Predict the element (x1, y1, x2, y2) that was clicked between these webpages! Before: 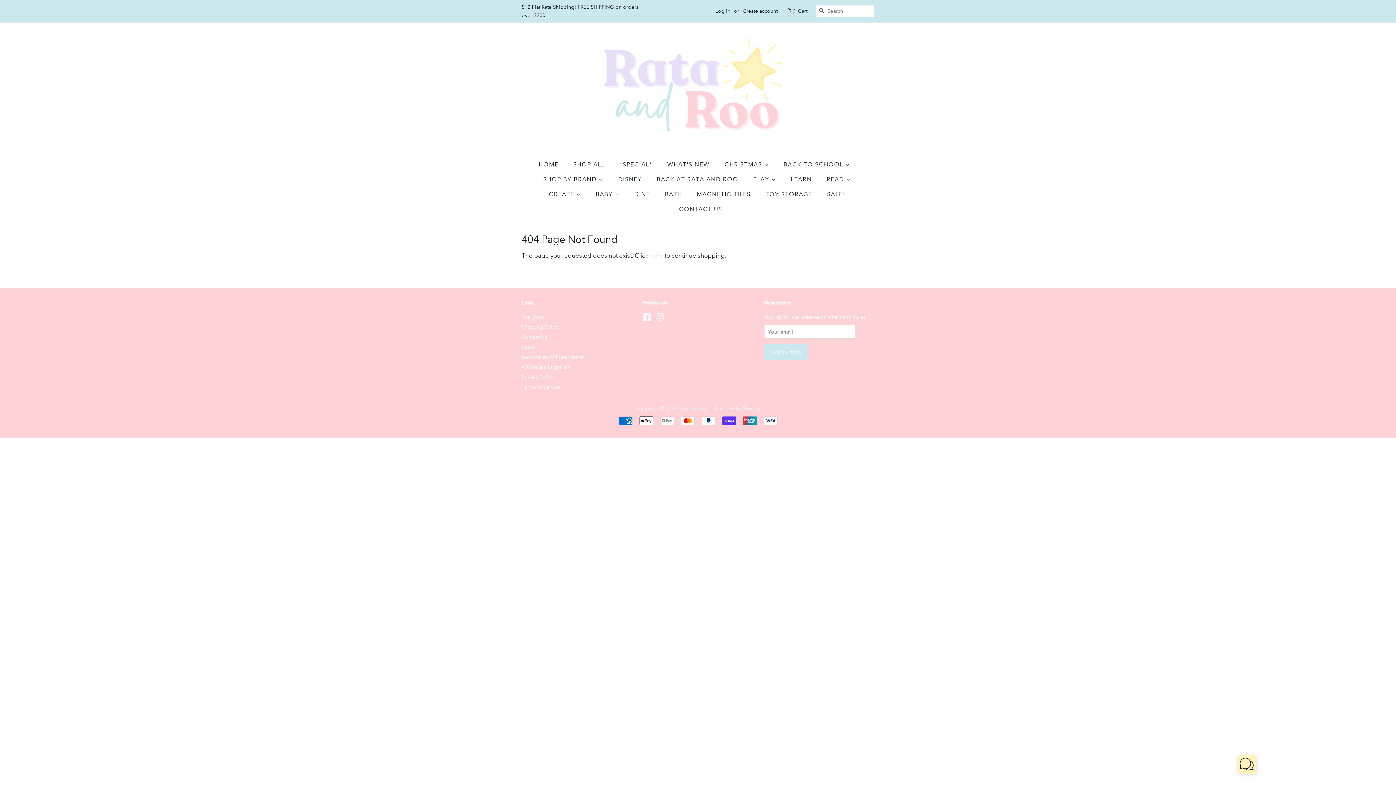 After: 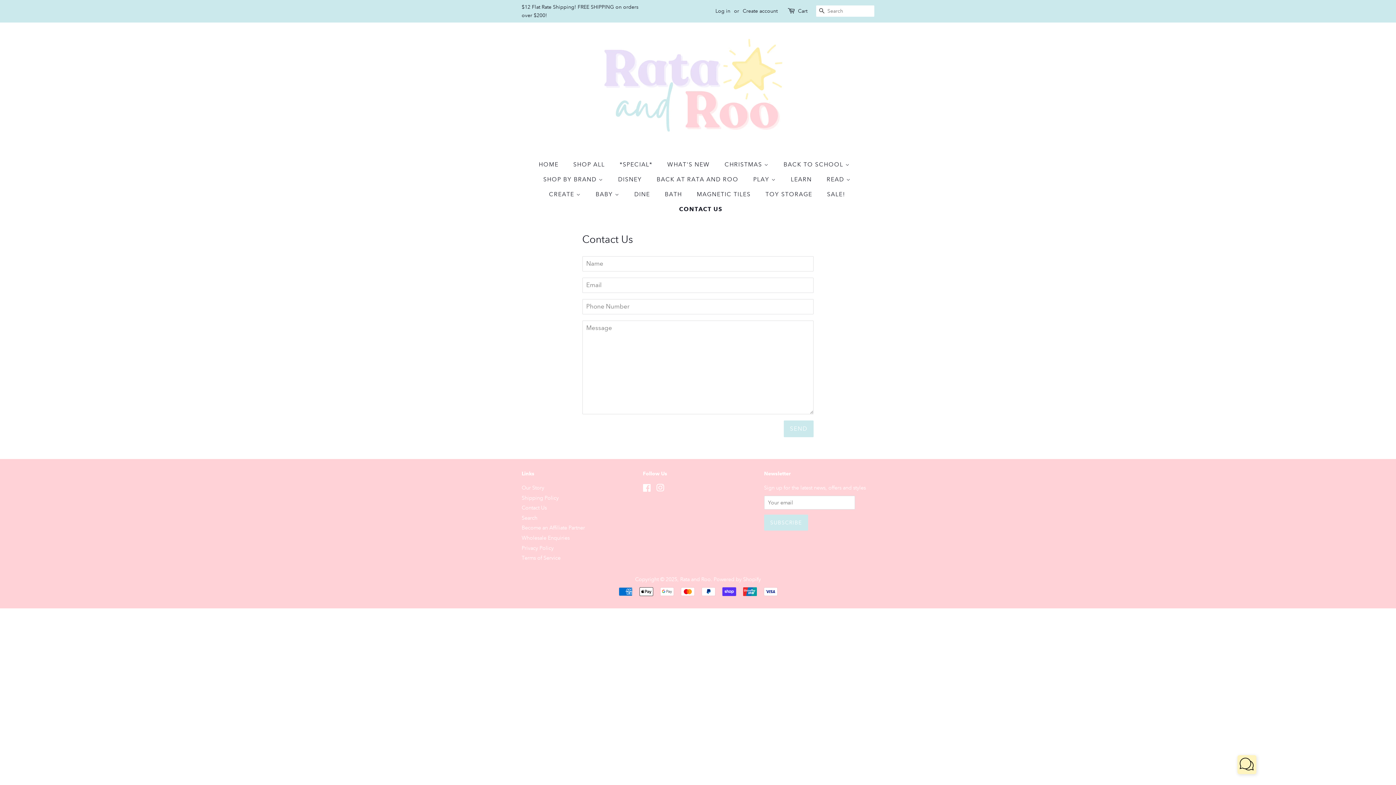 Action: bbox: (673, 201, 722, 216) label: CONTACT US